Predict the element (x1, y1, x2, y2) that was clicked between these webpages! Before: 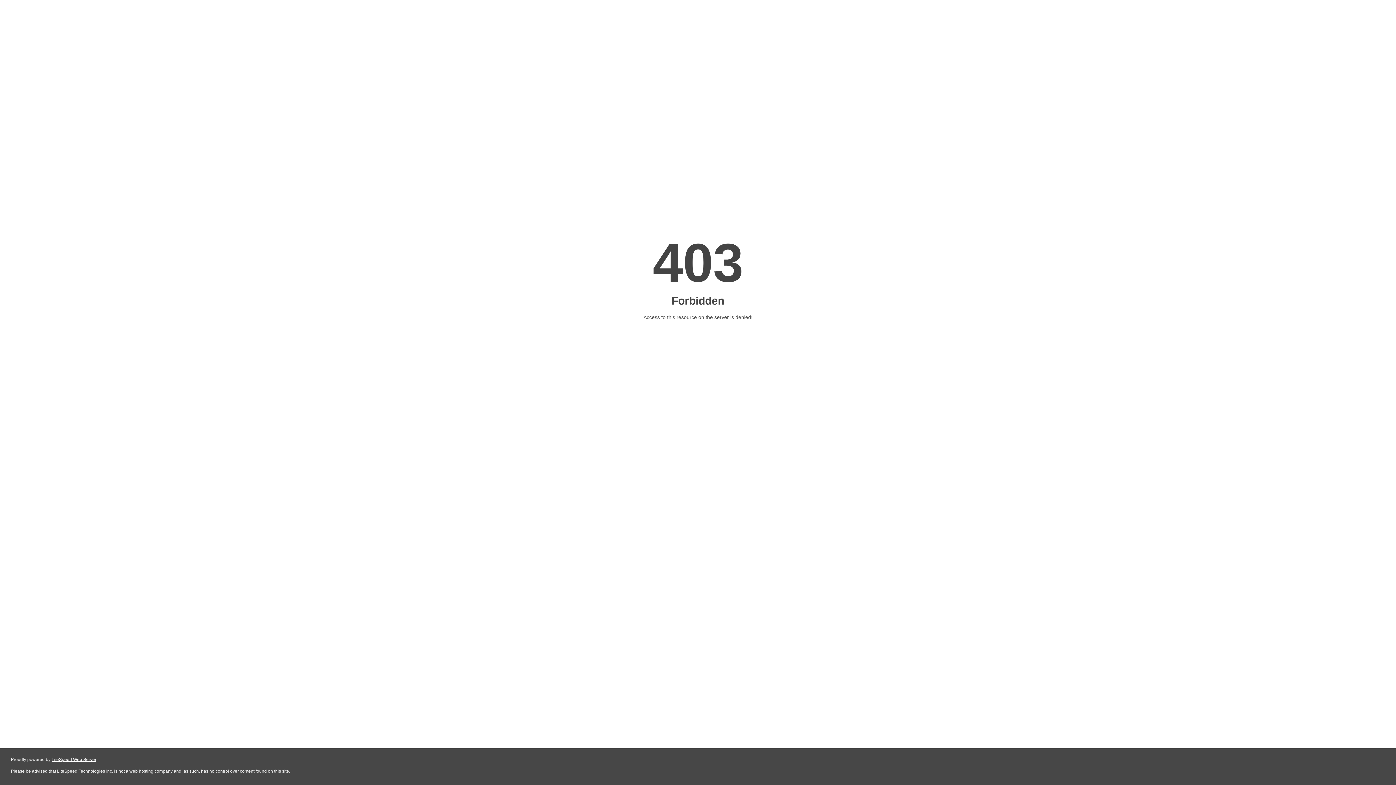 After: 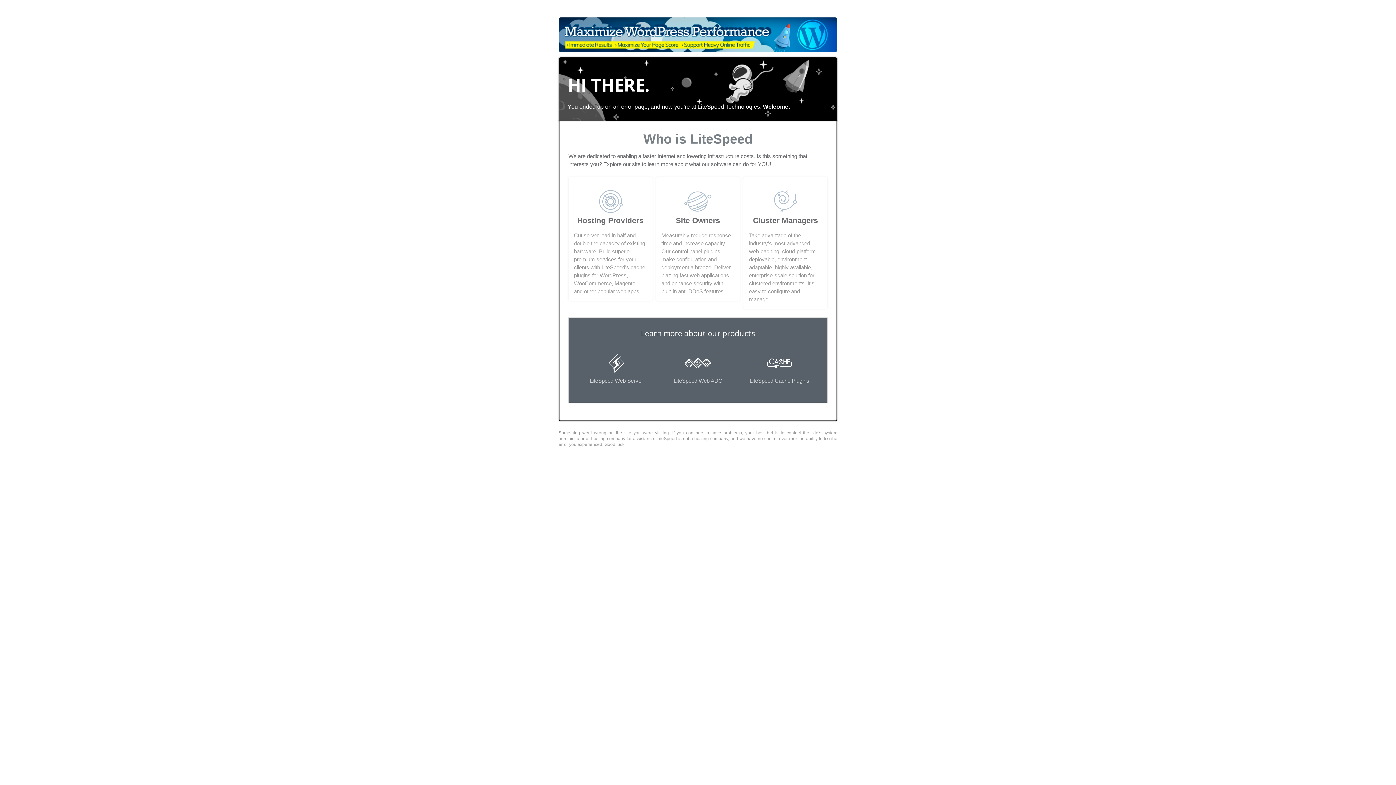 Action: bbox: (51, 757, 96, 762) label: LiteSpeed Web Server